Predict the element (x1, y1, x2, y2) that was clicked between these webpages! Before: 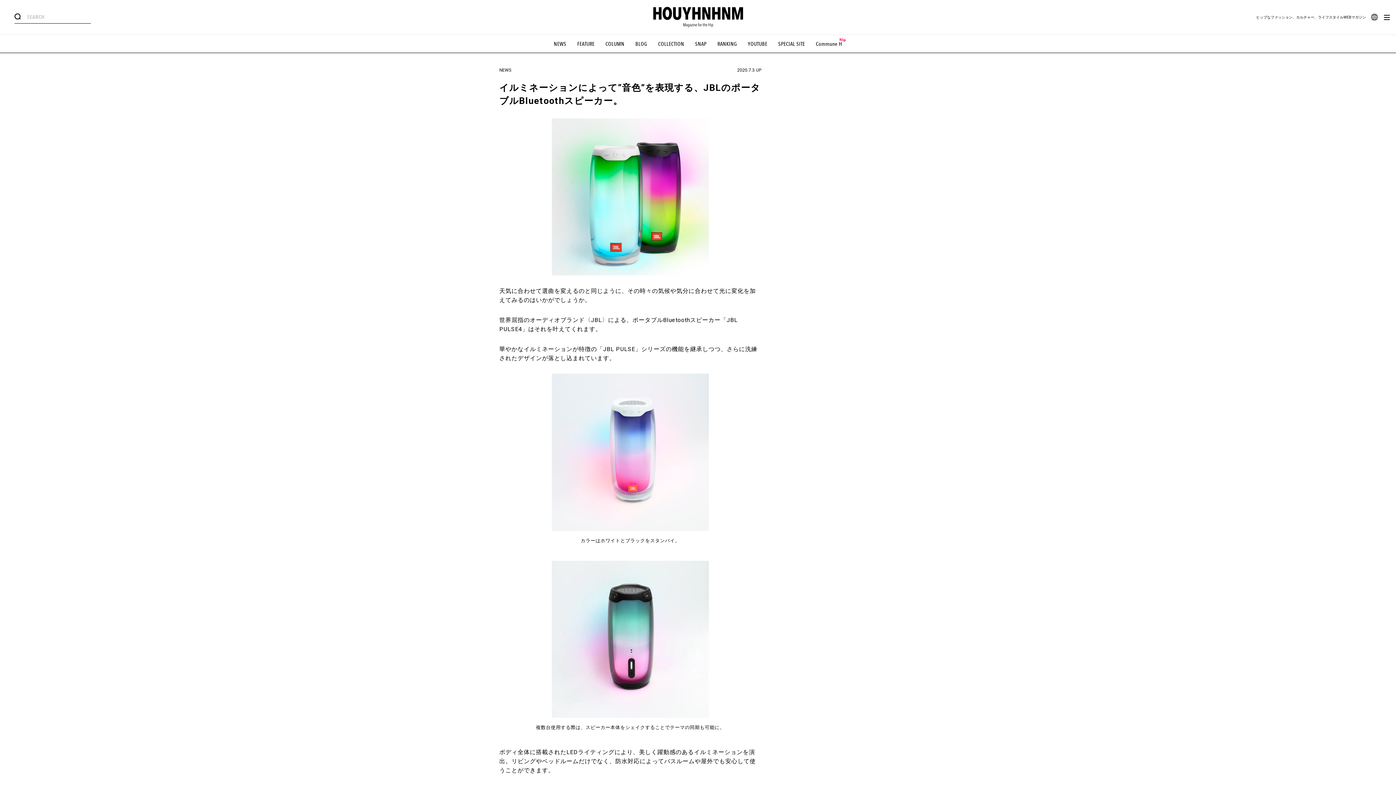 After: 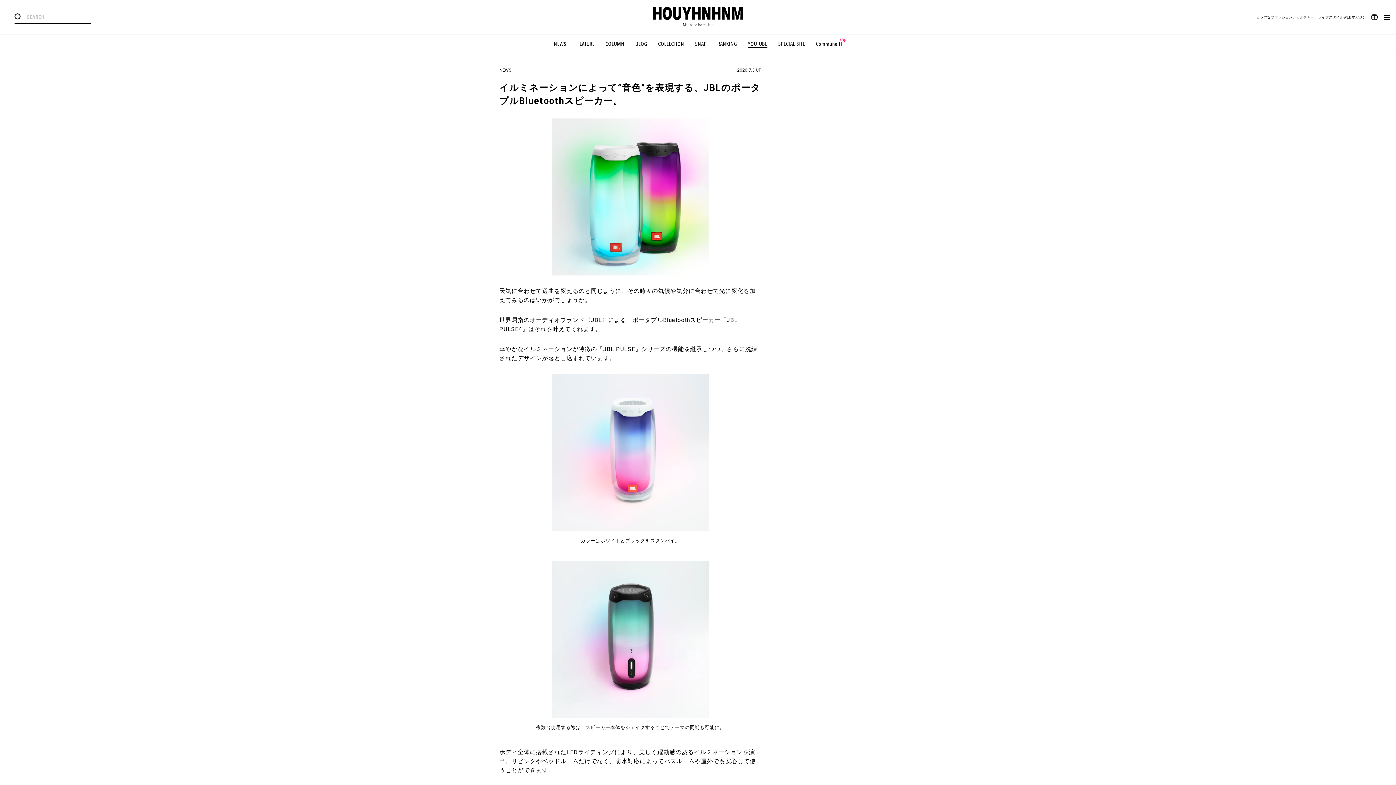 Action: label: YOUTUBE bbox: (748, 40, 767, 47)